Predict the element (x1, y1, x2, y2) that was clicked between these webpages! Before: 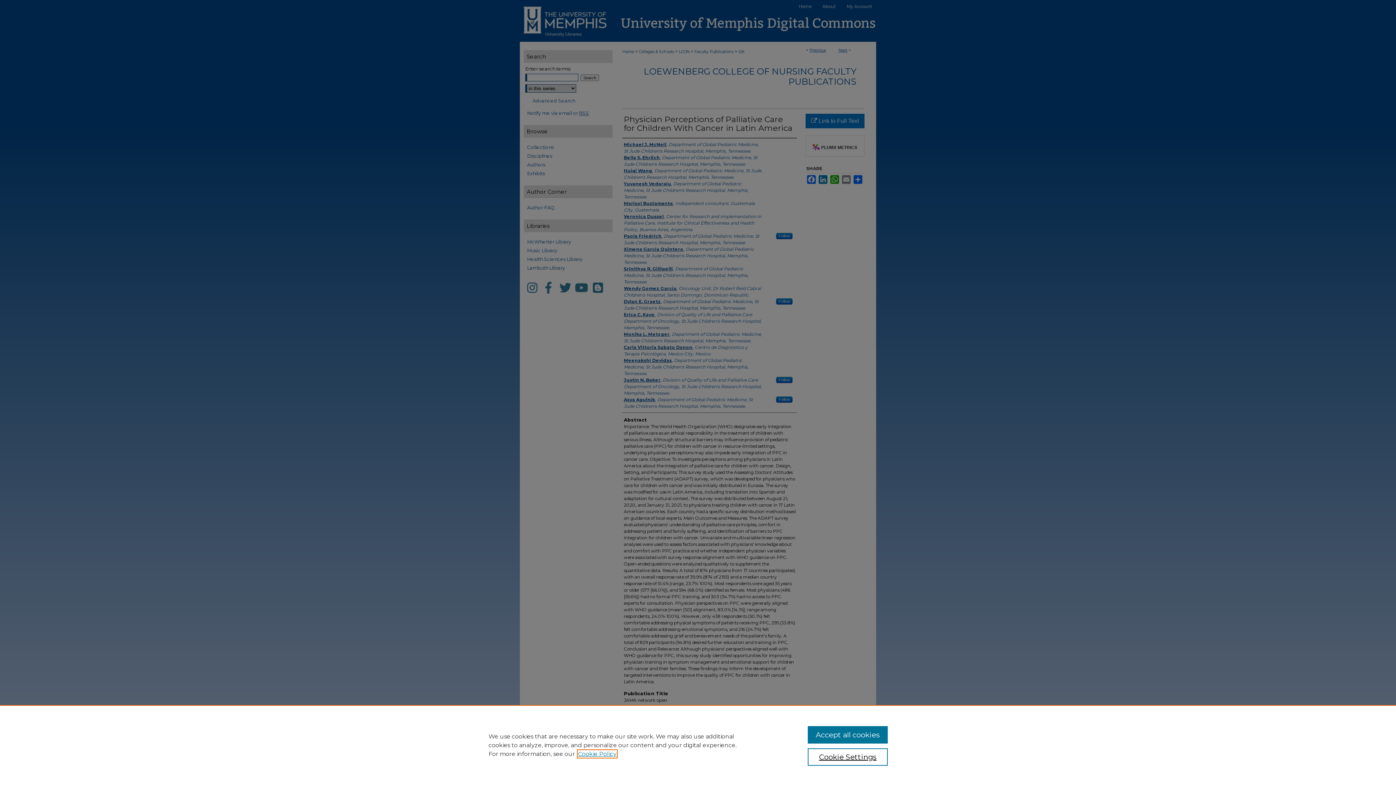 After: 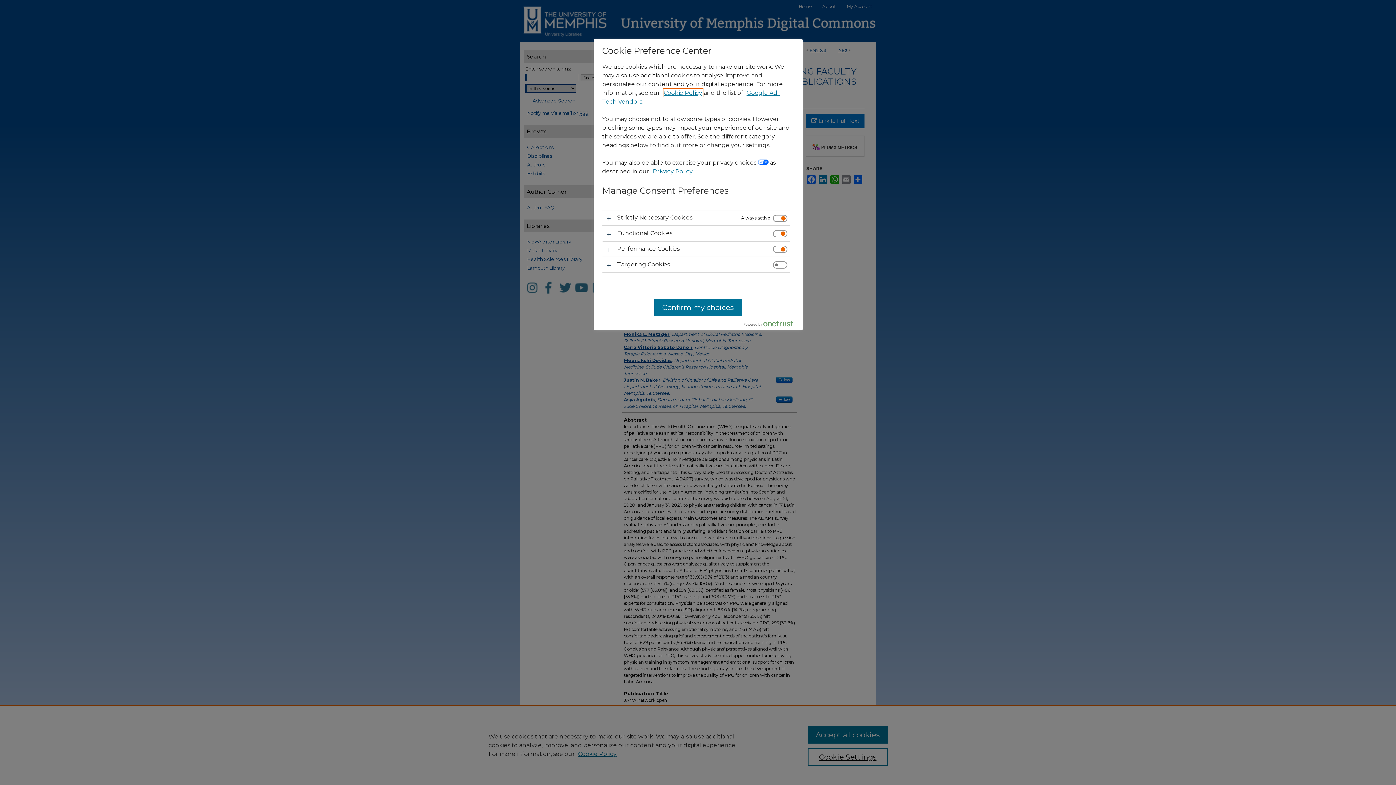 Action: label: Cookie Settings bbox: (807, 748, 887, 766)